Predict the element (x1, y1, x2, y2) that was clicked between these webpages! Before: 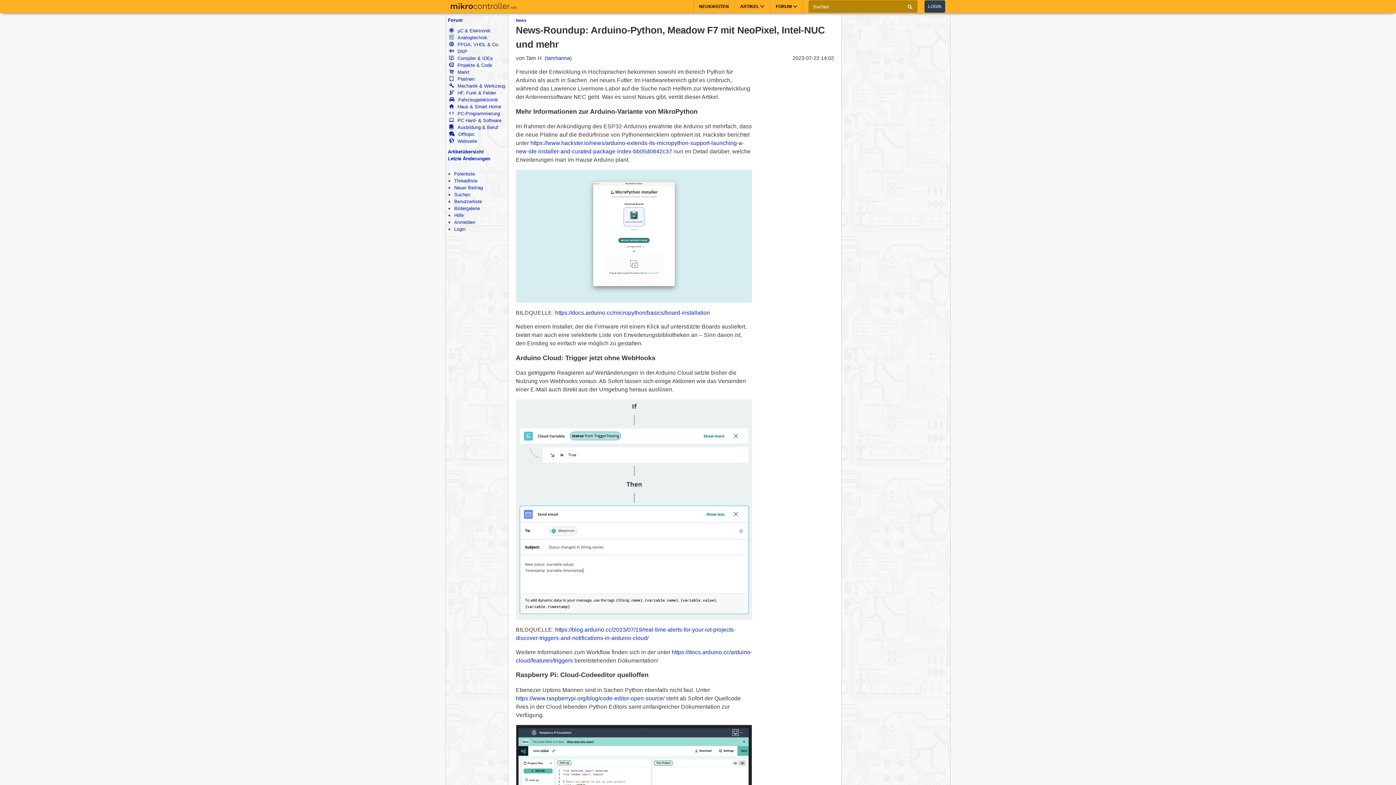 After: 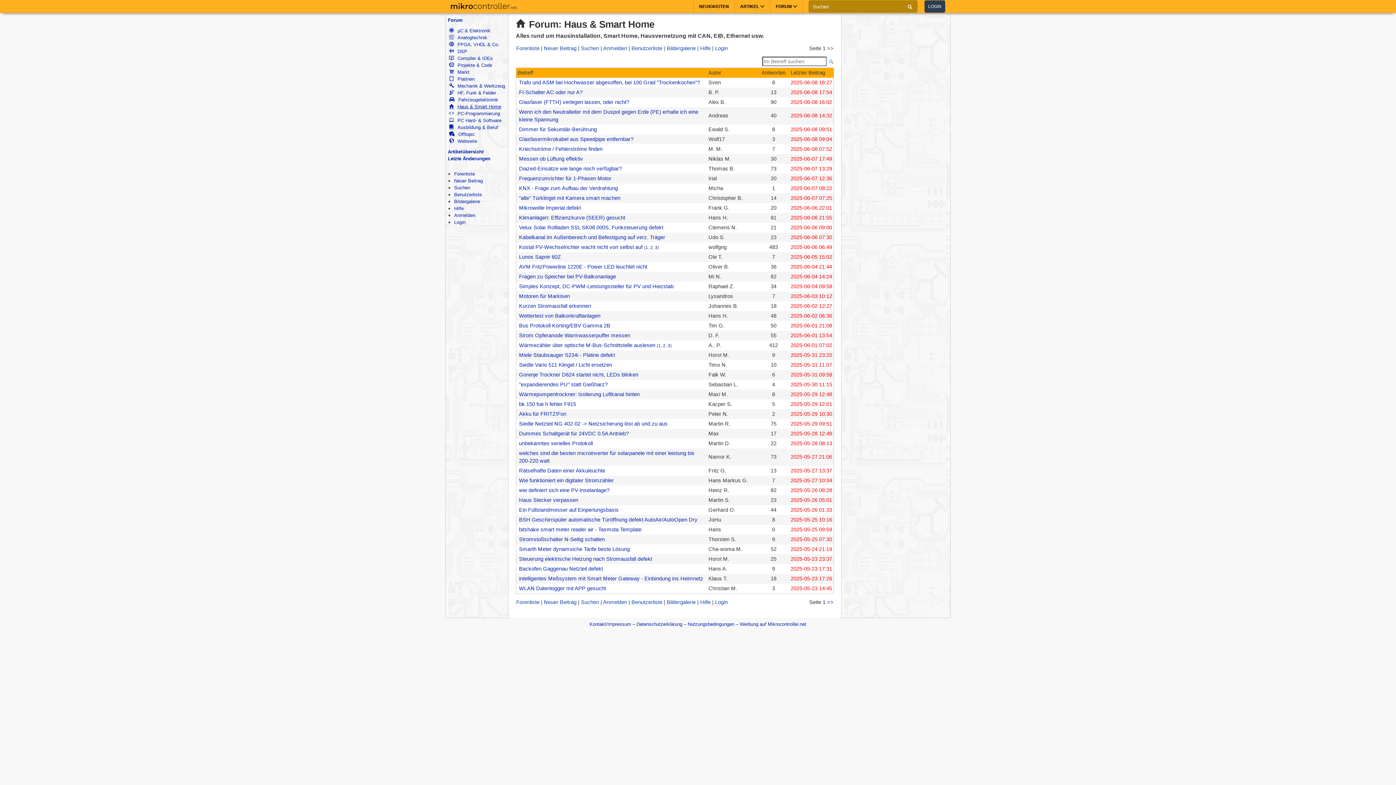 Action: label: Haus & Smart Home bbox: (449, 103, 506, 110)